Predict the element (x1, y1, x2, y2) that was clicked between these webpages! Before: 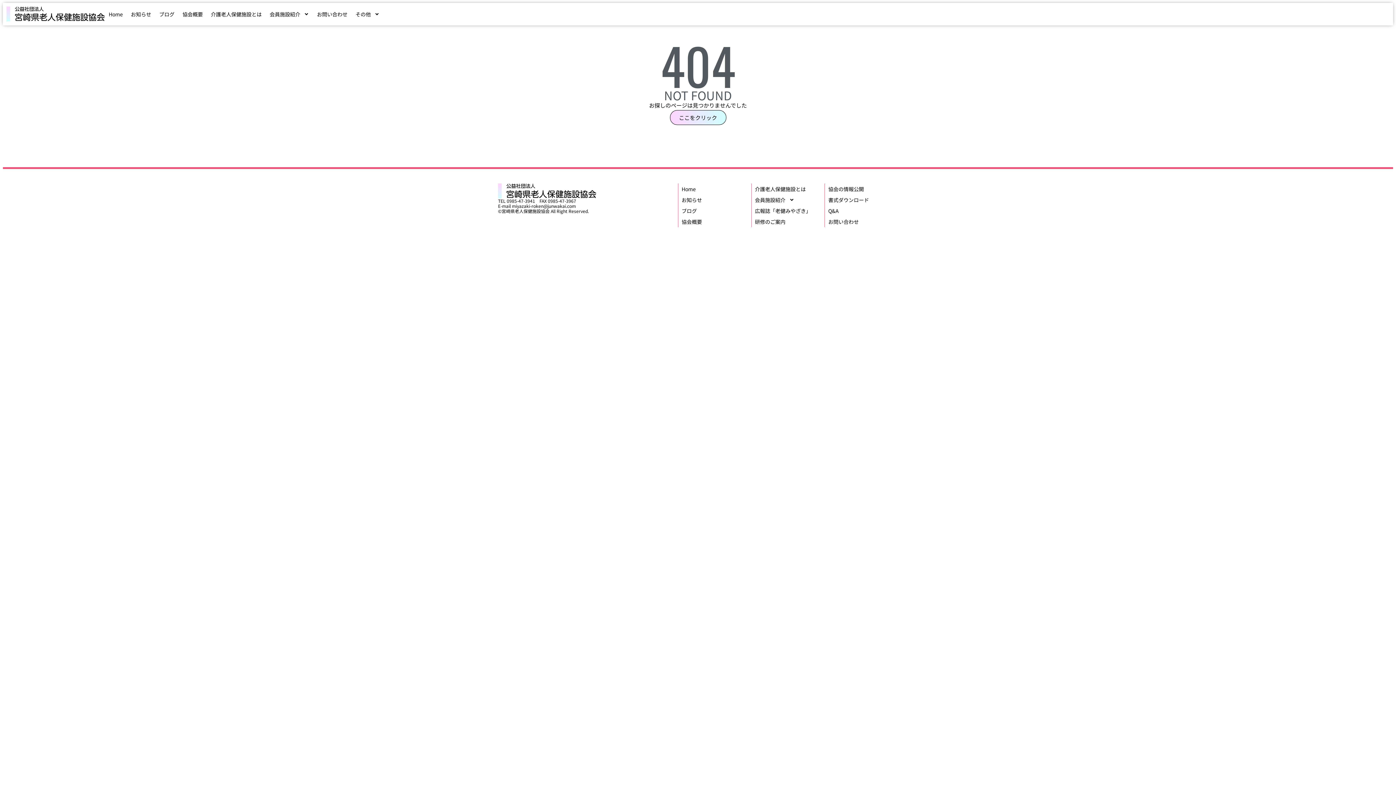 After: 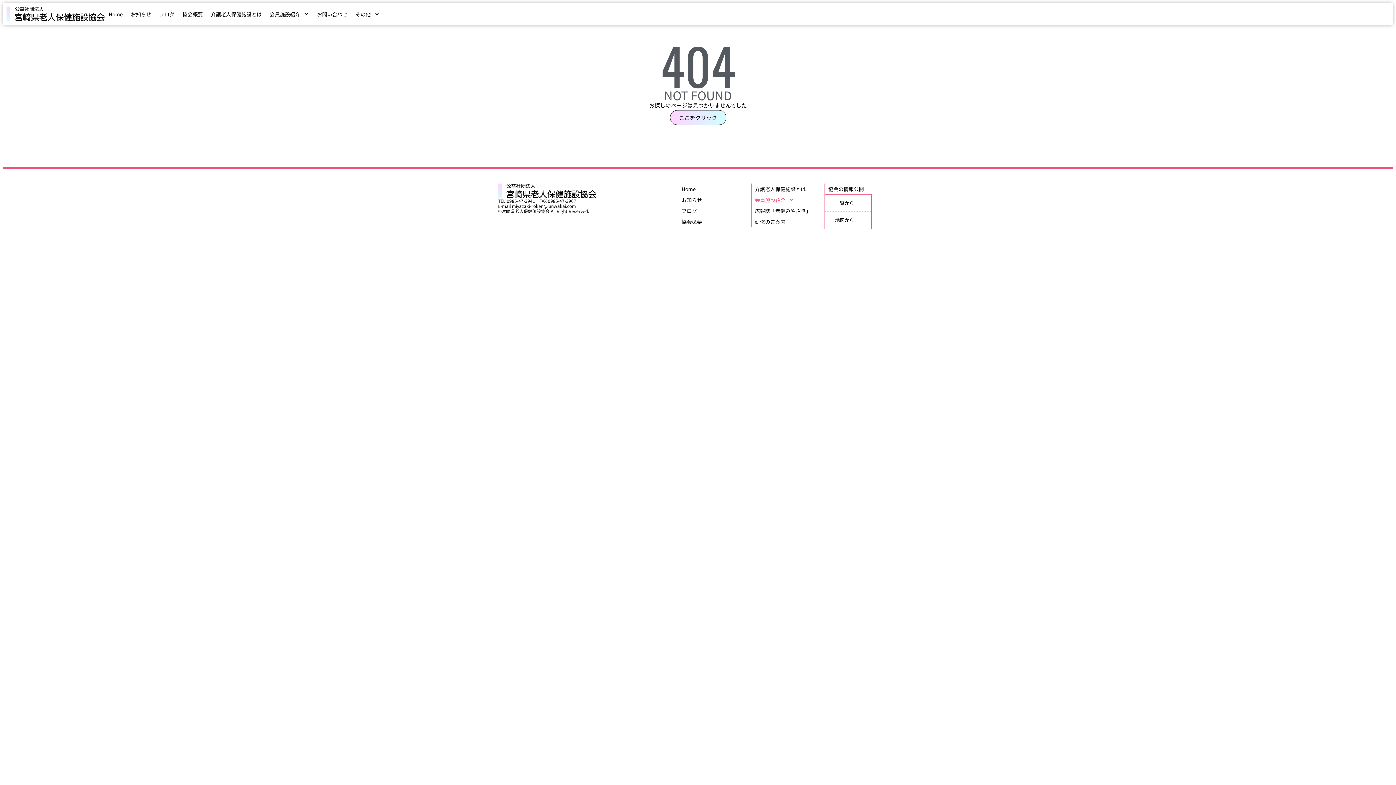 Action: label: 会員施設紹介 bbox: (751, 194, 824, 205)